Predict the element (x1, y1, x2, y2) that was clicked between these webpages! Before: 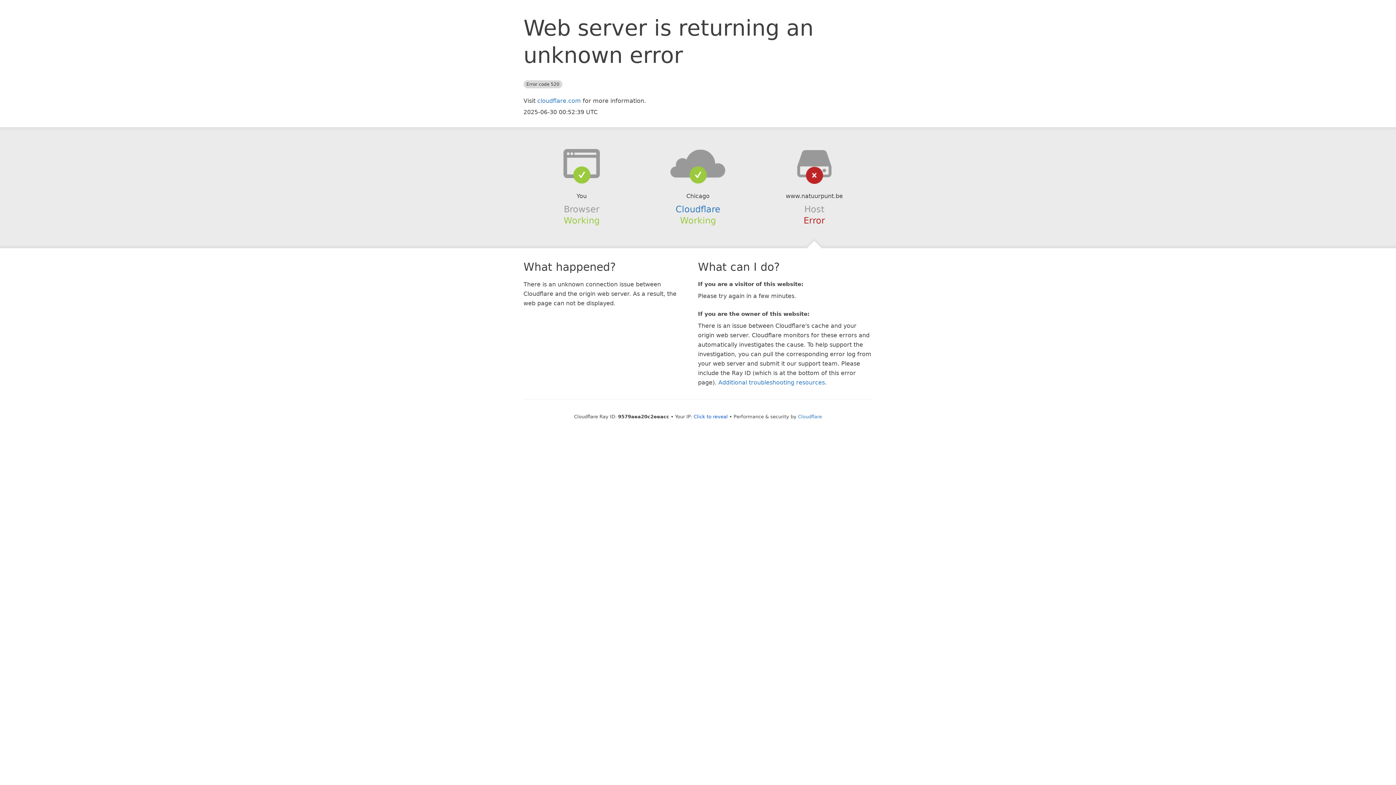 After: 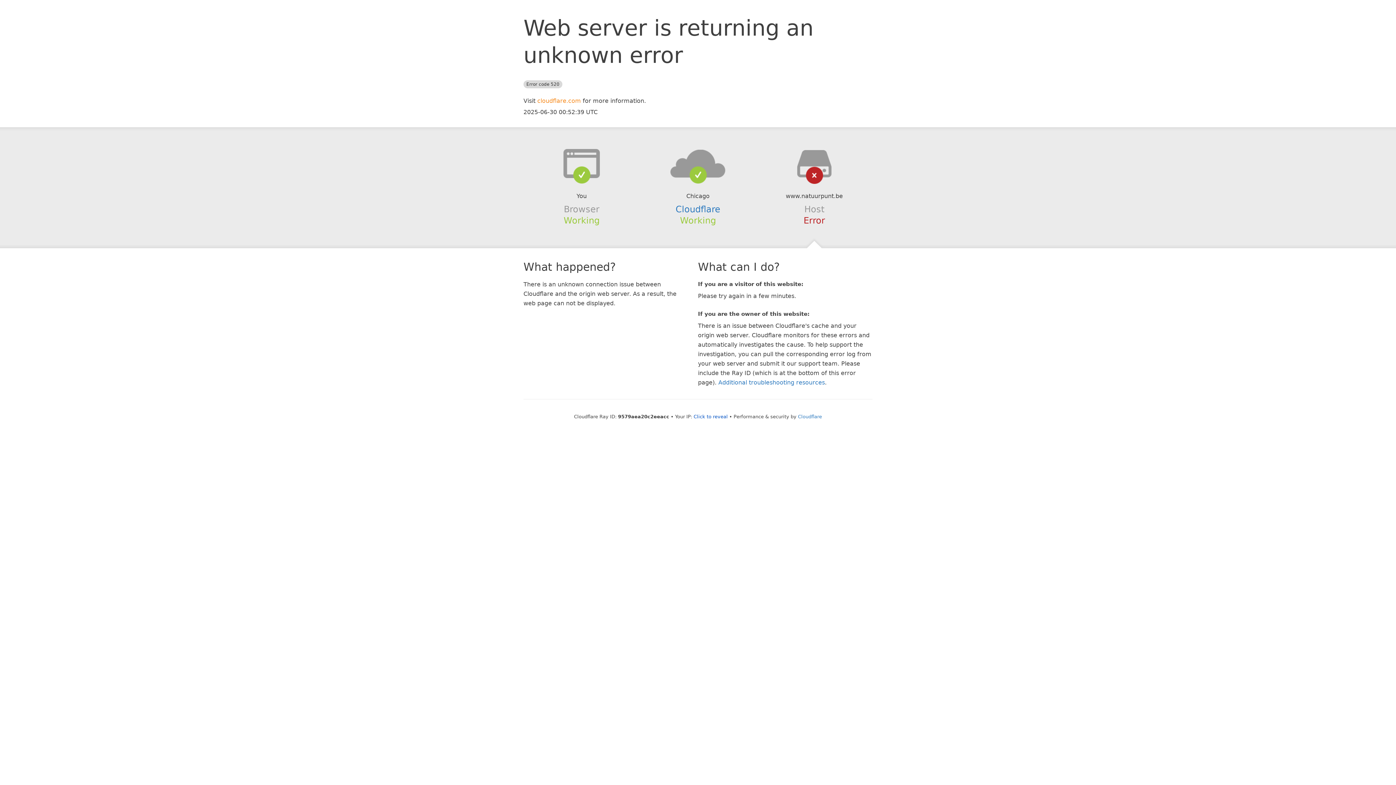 Action: label: cloudflare.com bbox: (537, 97, 581, 104)